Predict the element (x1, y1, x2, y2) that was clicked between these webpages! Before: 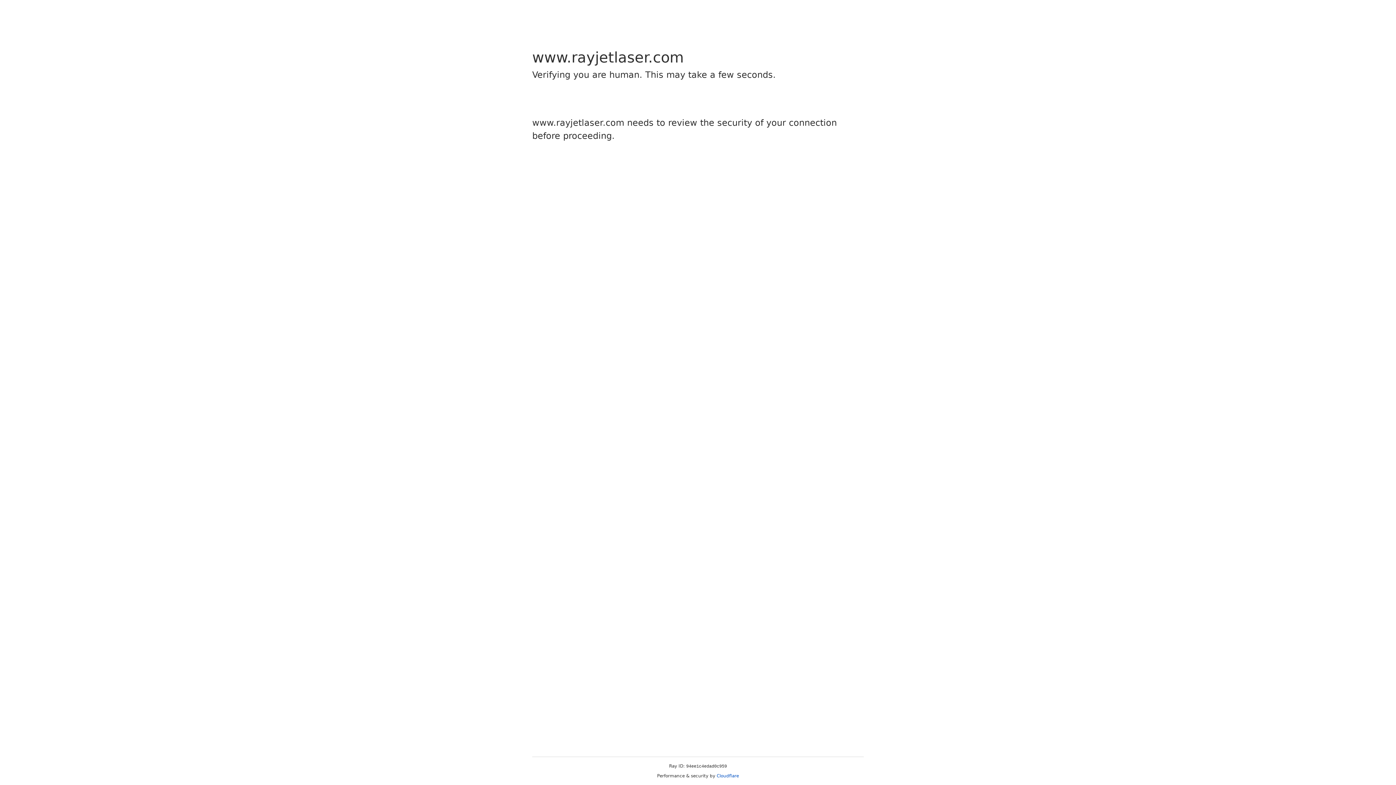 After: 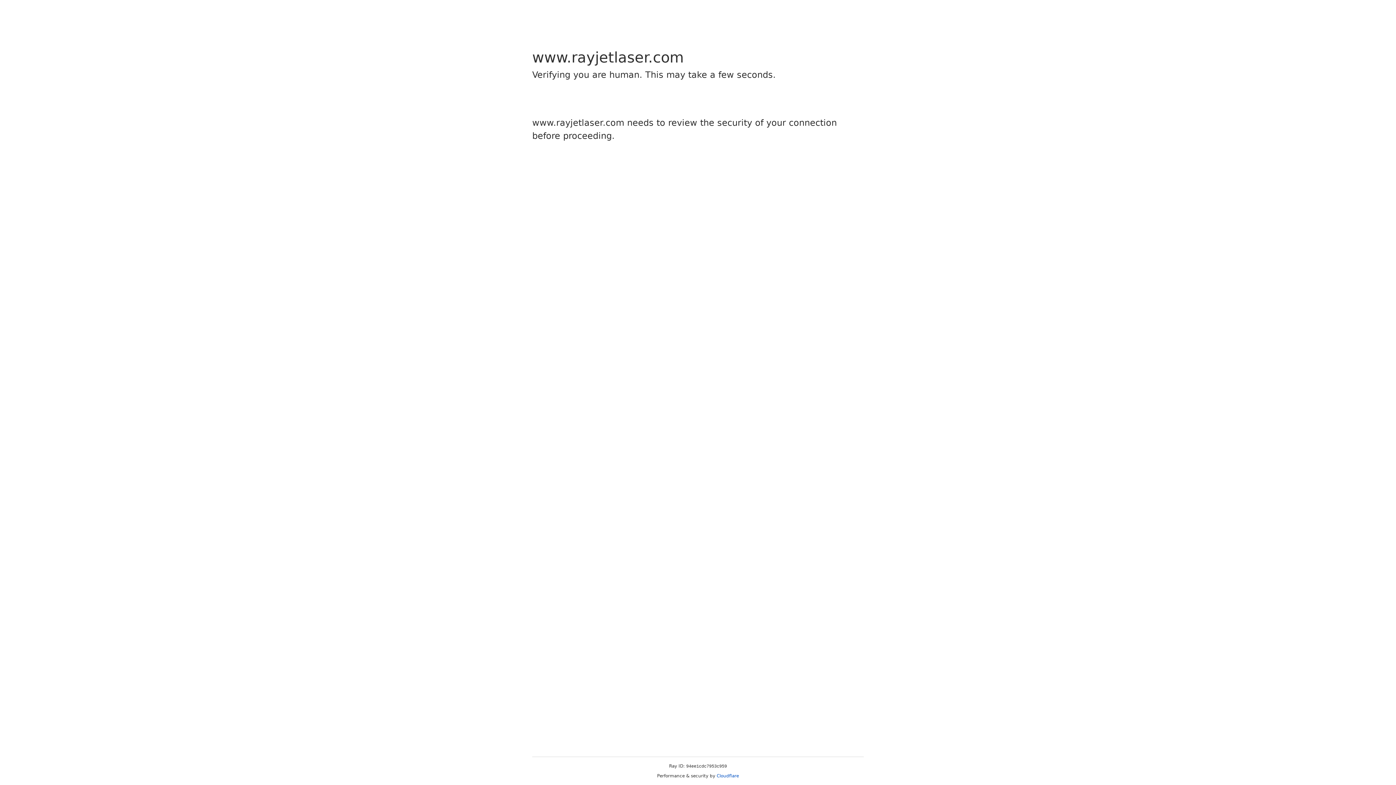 Action: bbox: (716, 773, 739, 778) label: Cloudflare